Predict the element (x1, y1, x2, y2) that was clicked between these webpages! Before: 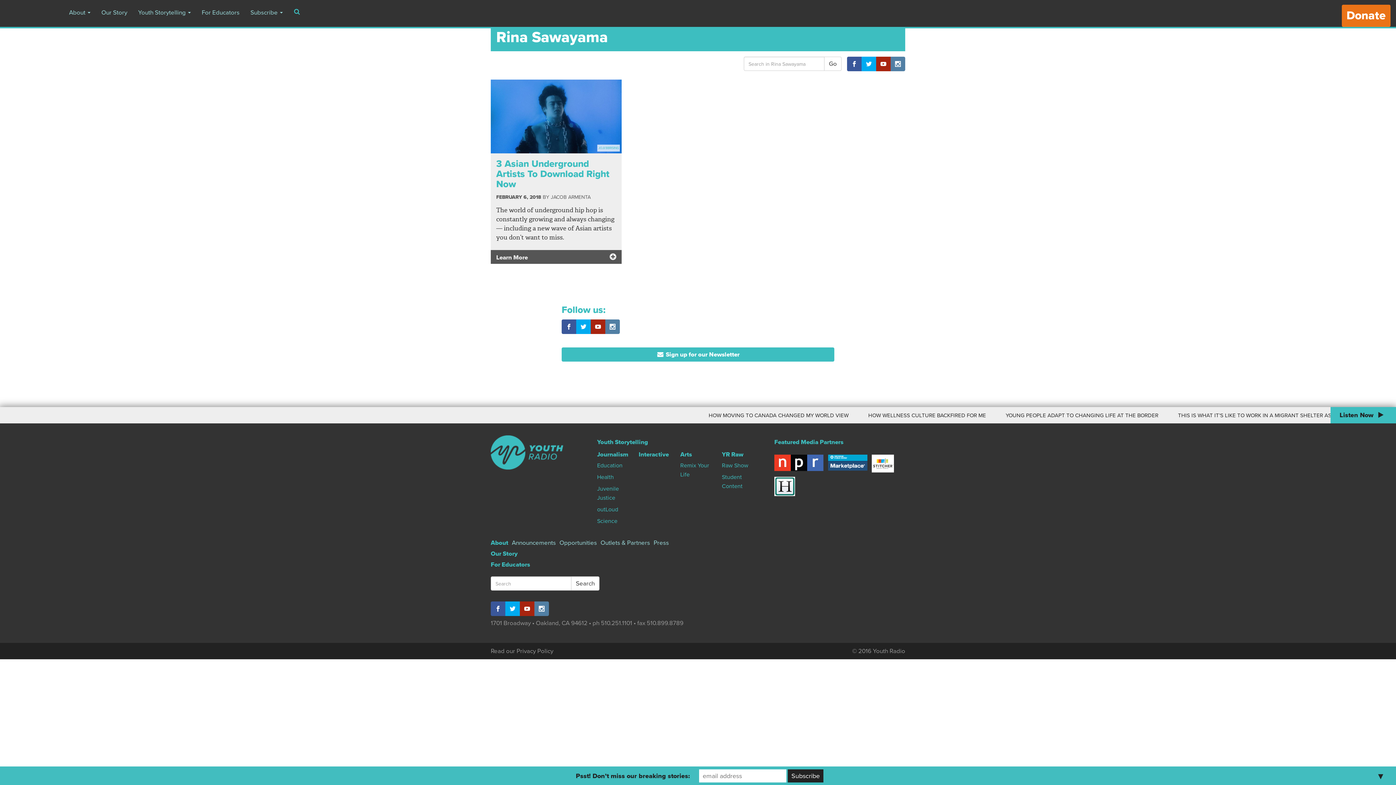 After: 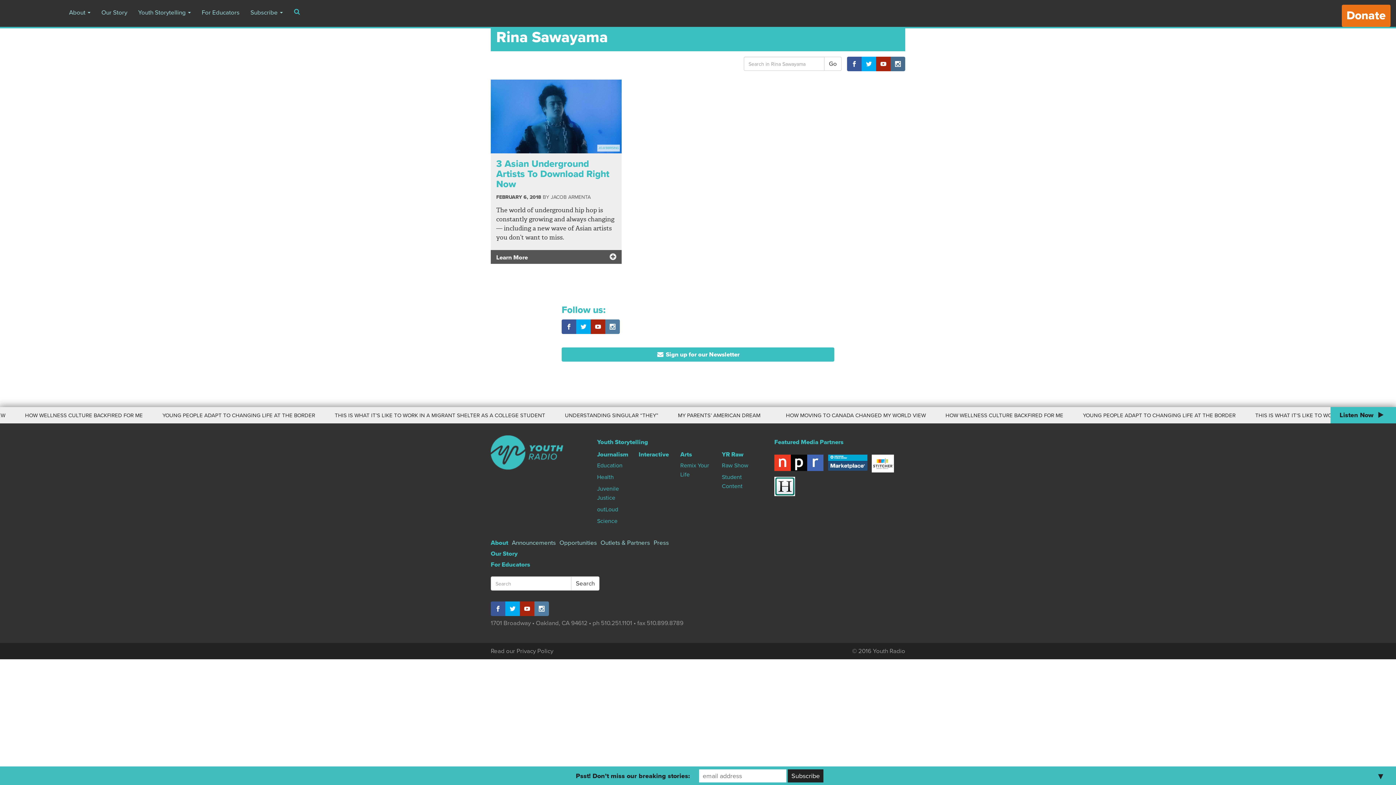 Action: bbox: (890, 56, 905, 71)